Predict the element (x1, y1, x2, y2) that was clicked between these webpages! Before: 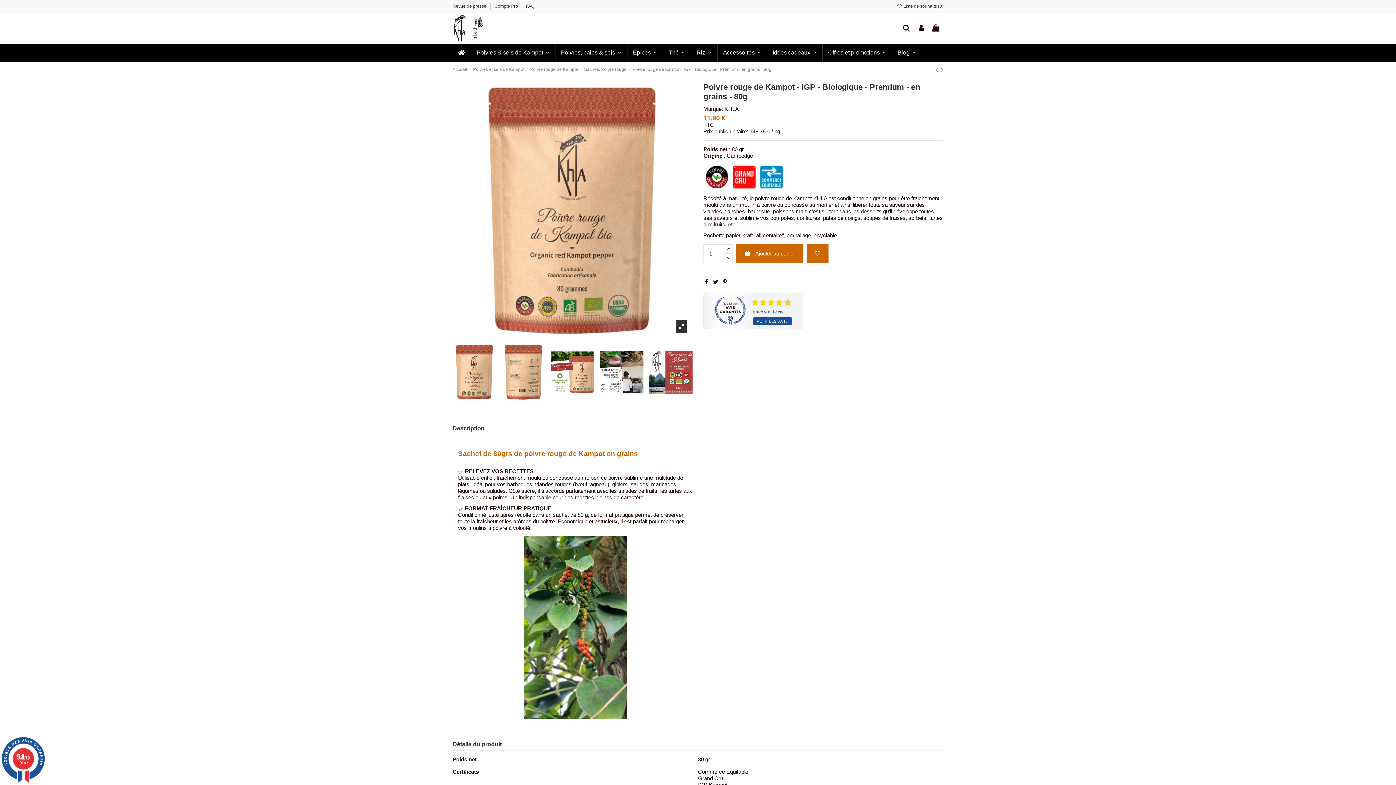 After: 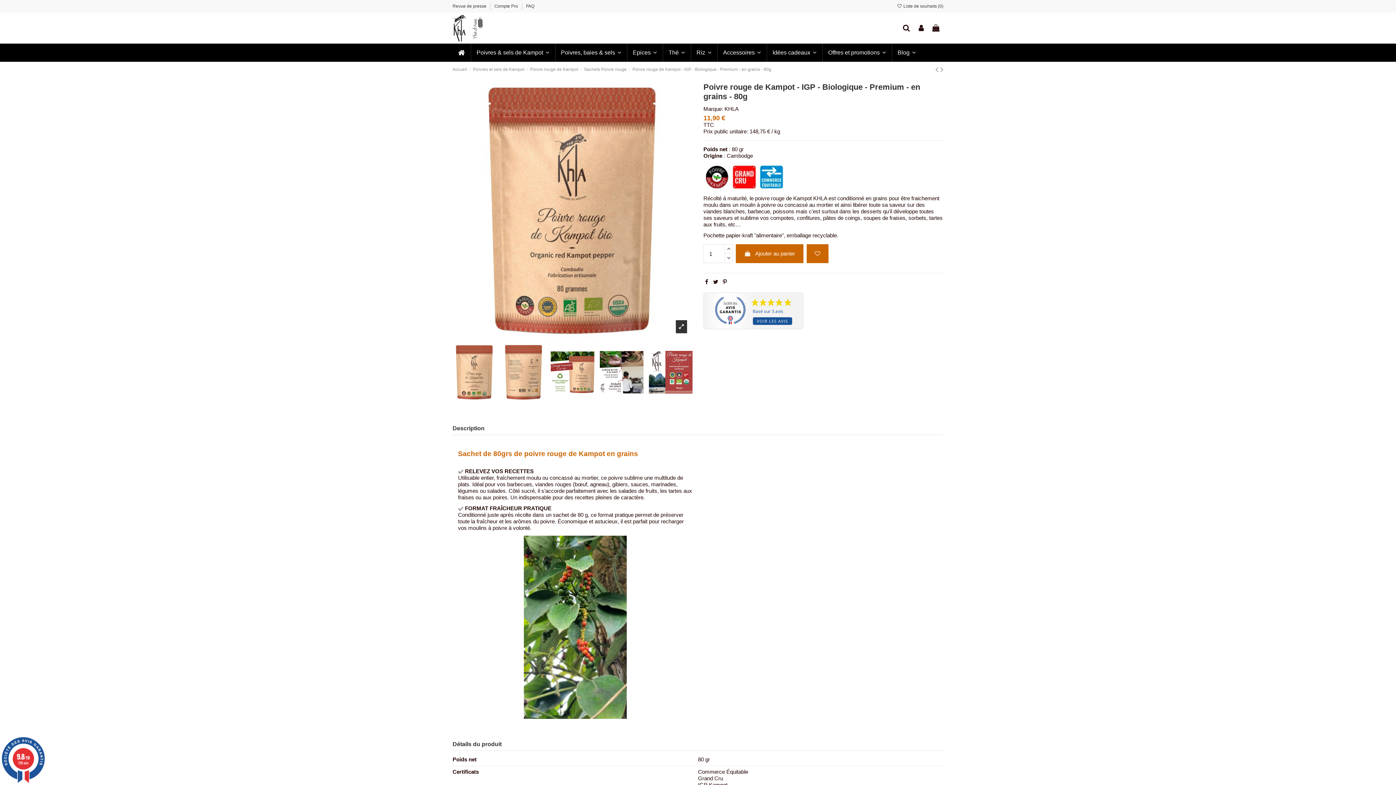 Action: label: 9.8/10
106 avis bbox: (0, 737, 46, 783)